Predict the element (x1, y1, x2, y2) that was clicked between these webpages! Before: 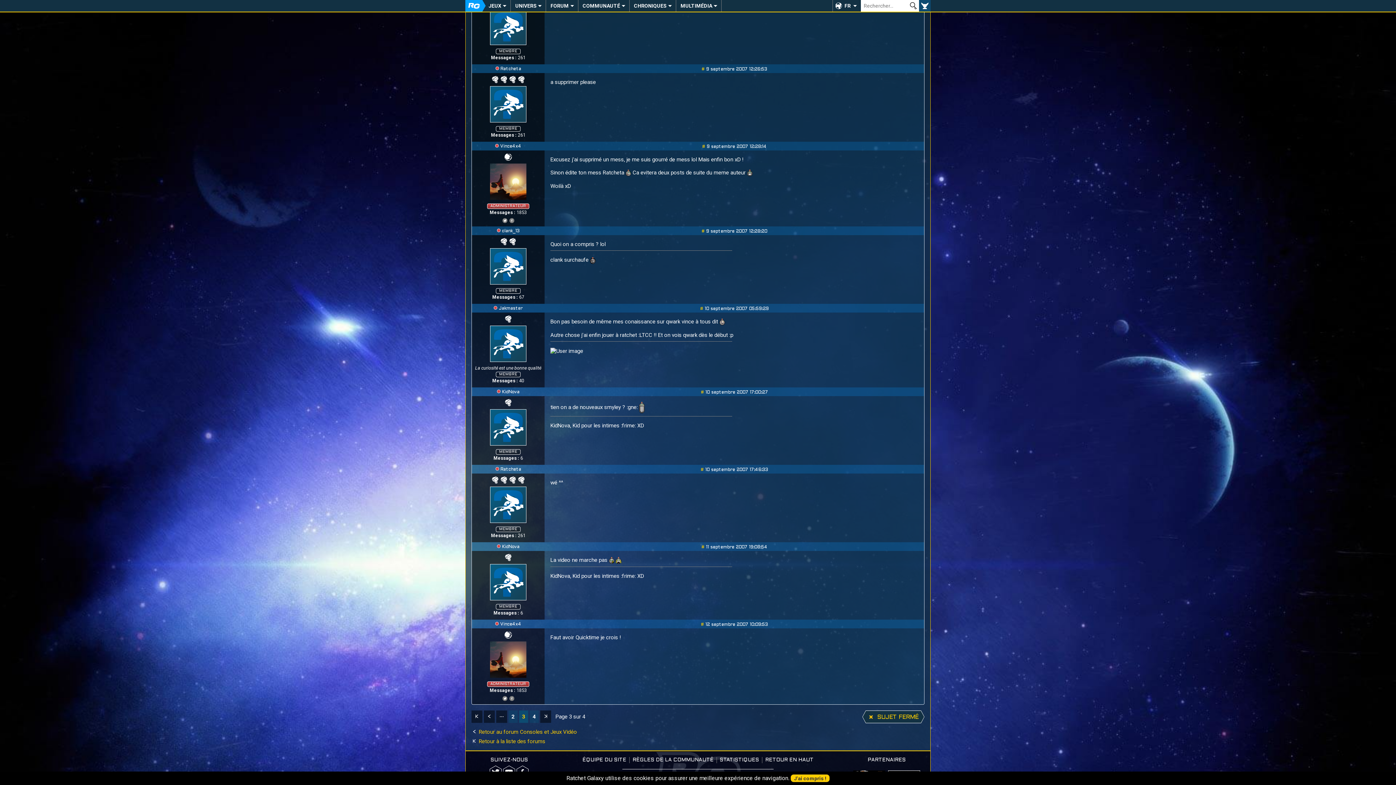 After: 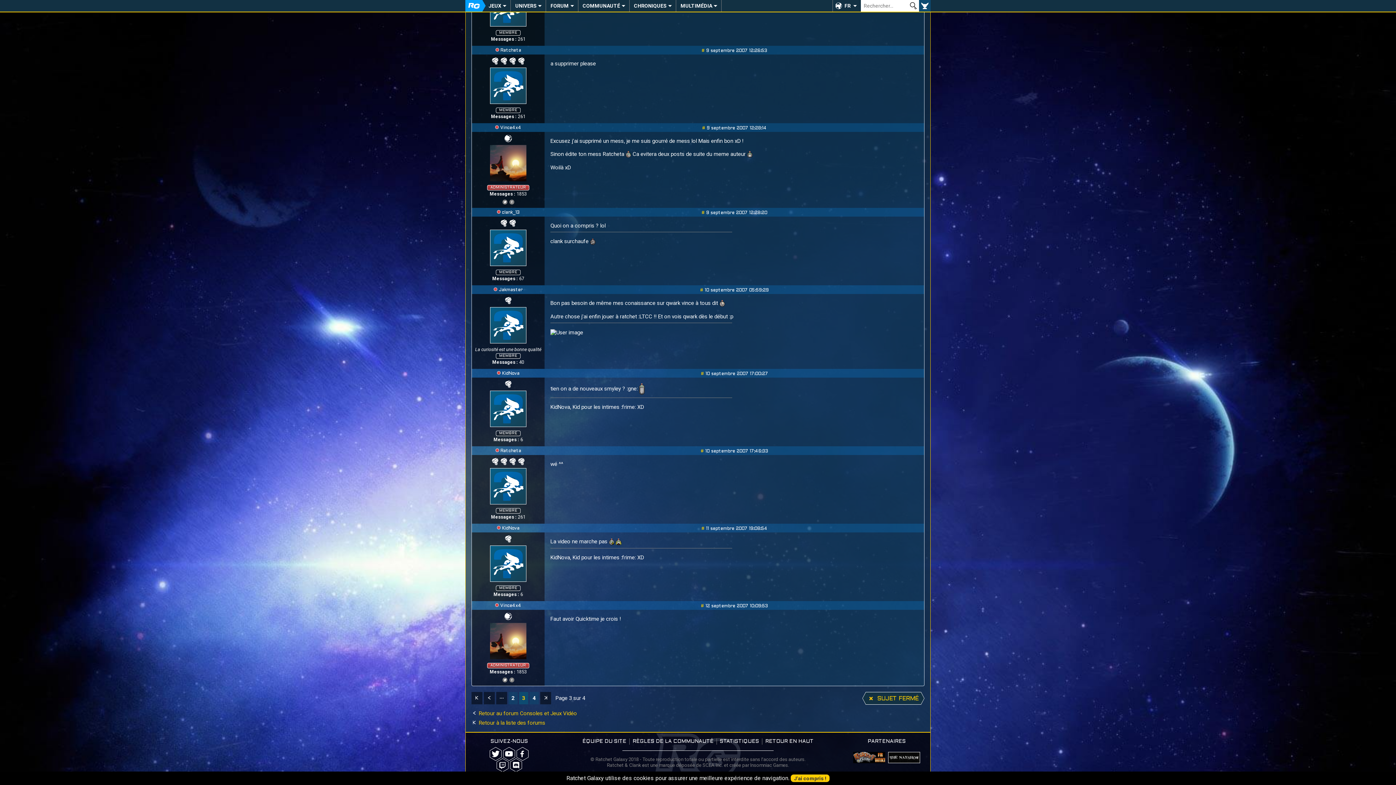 Action: bbox: (700, 622, 704, 627) label: #